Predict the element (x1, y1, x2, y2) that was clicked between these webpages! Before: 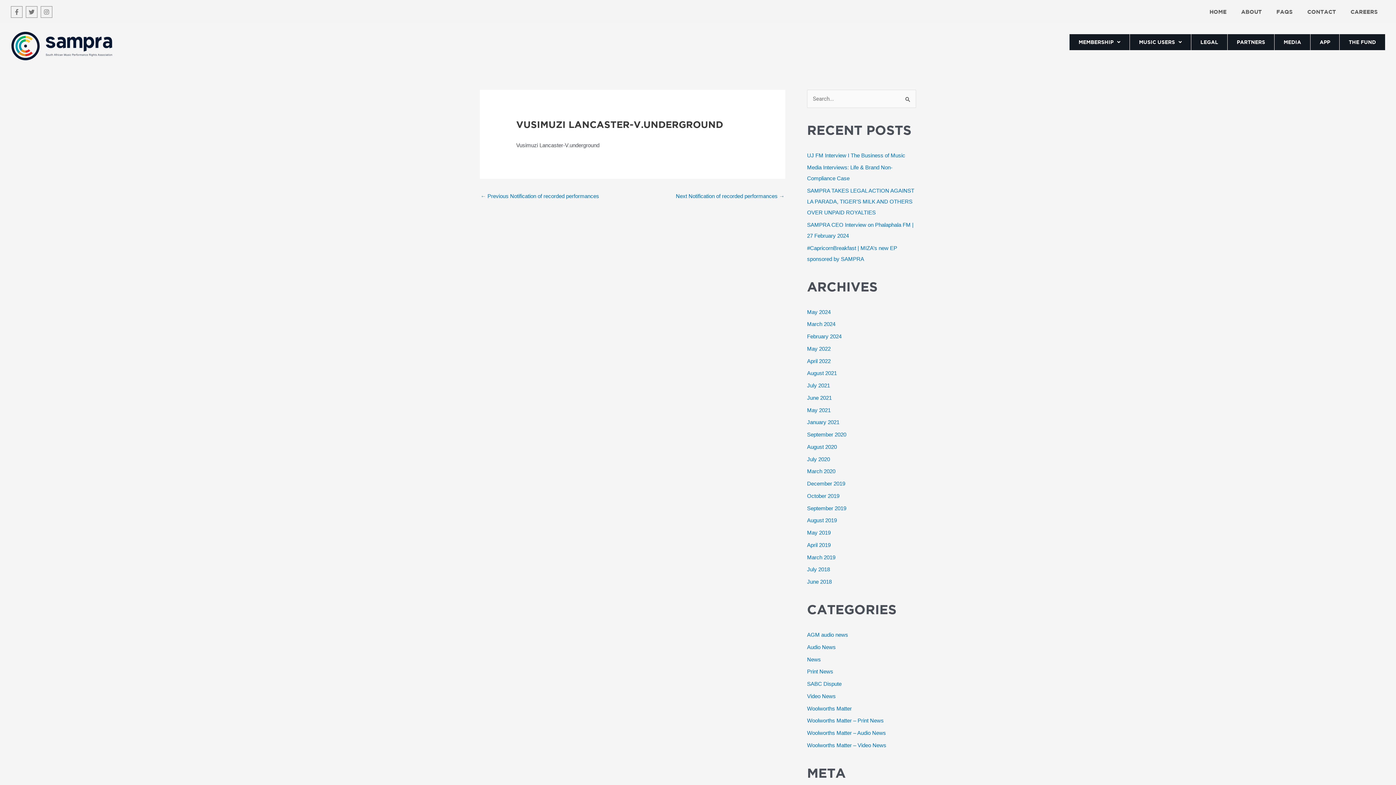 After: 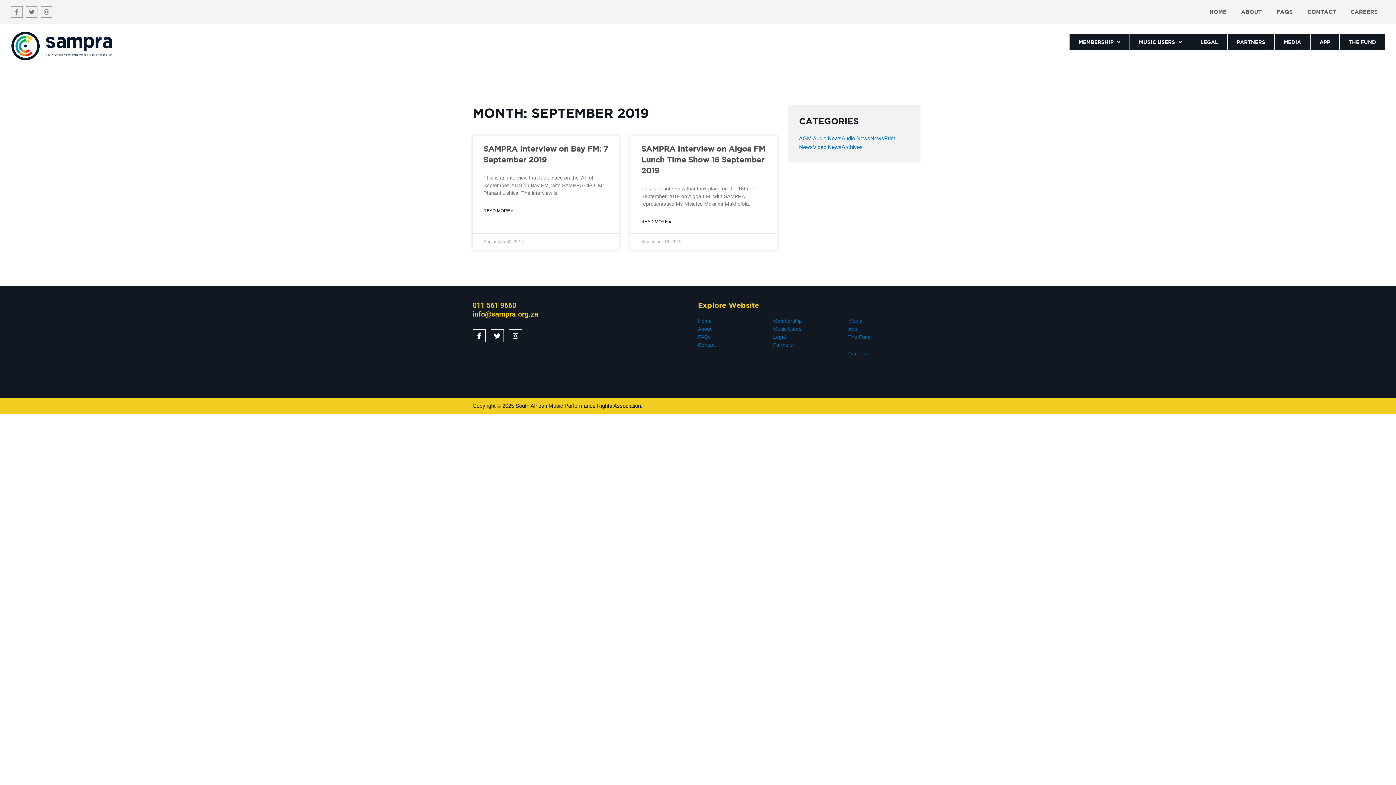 Action: label: September 2019 bbox: (807, 505, 846, 511)